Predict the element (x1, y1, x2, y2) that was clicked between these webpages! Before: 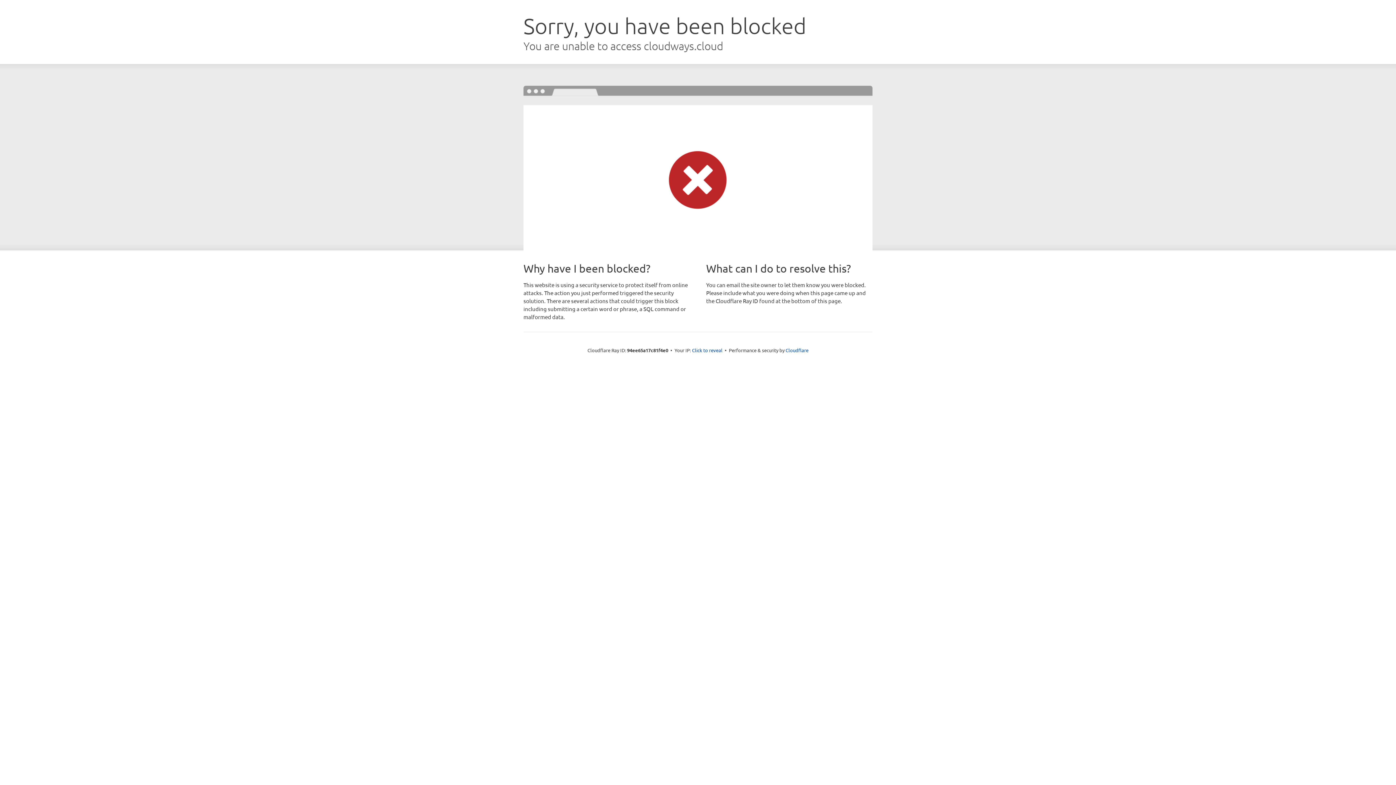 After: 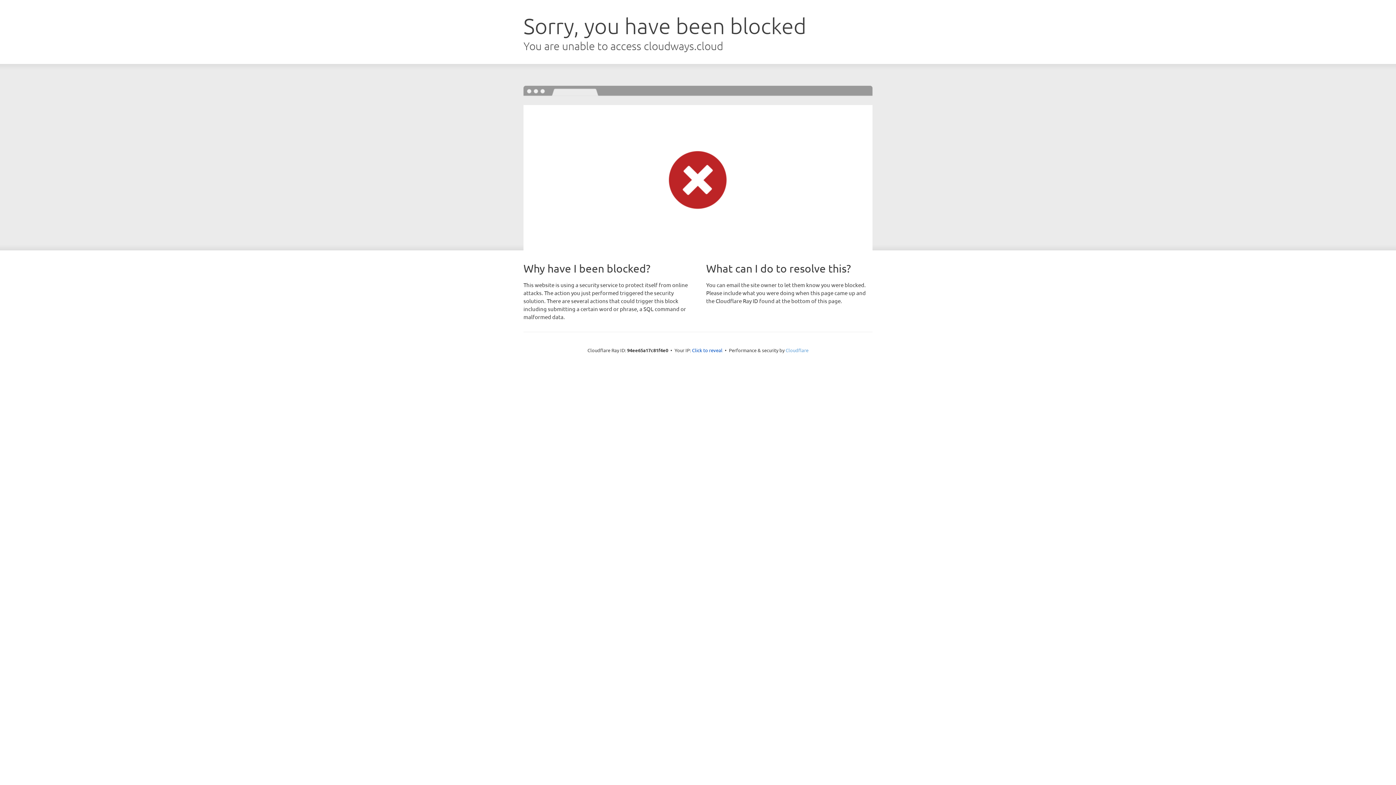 Action: label: Cloudflare bbox: (785, 347, 808, 353)